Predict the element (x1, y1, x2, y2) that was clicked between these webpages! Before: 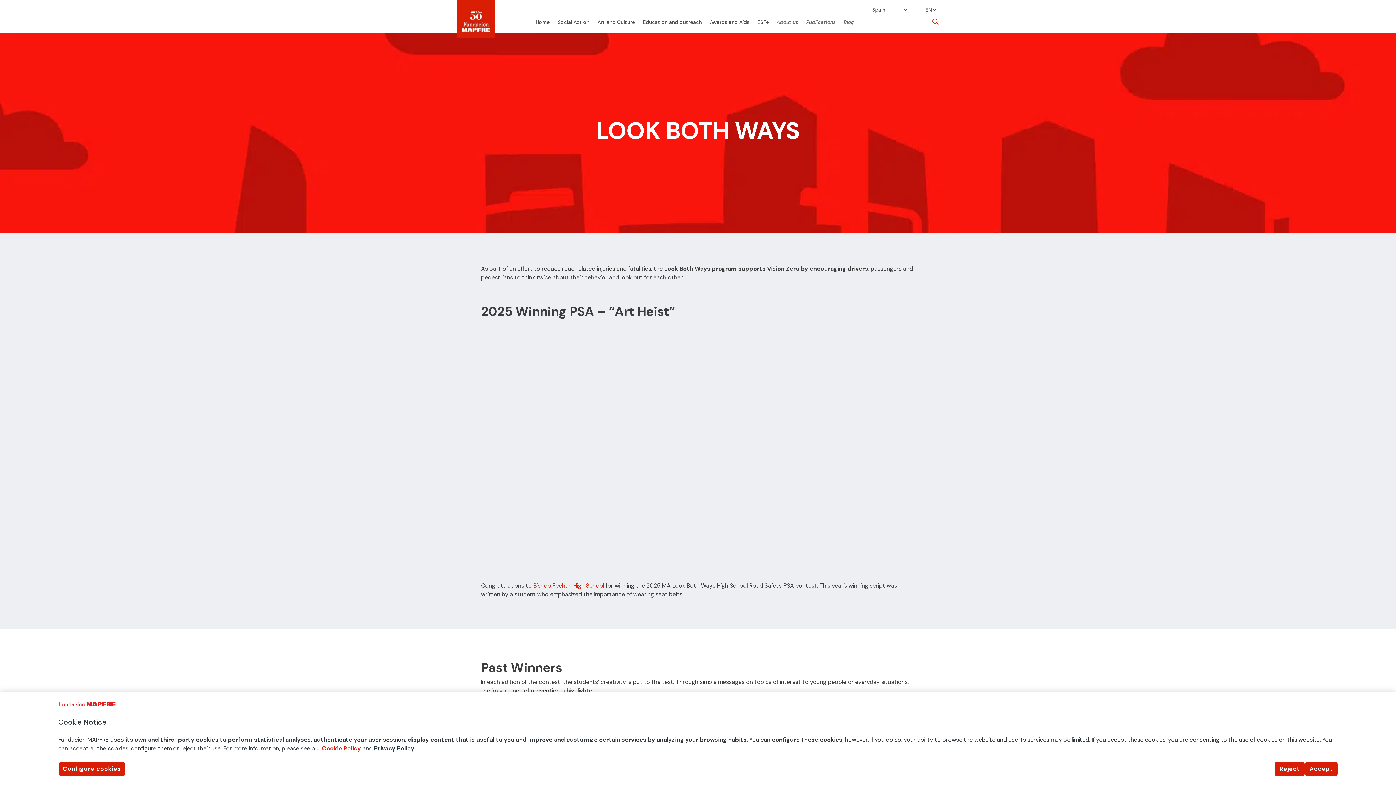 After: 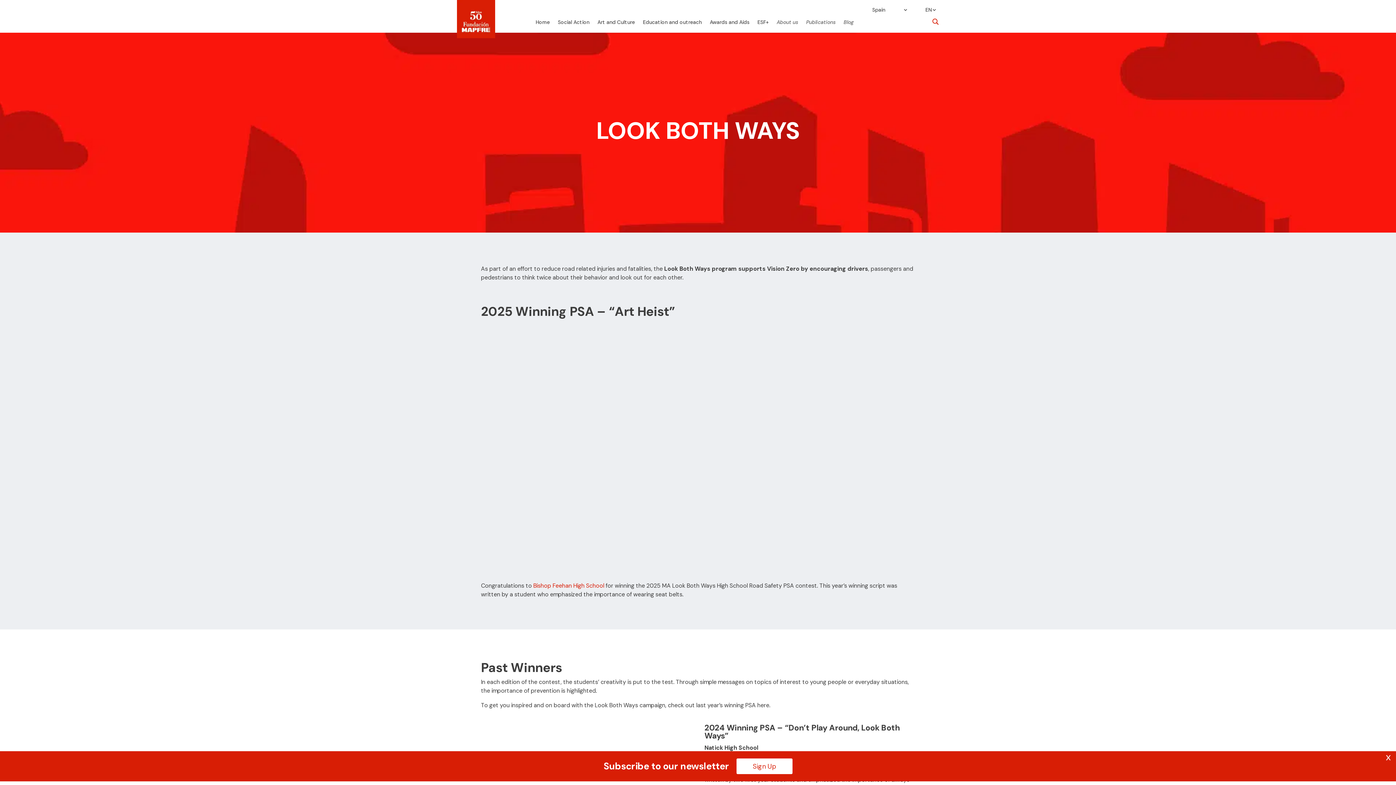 Action: bbox: (1305, 762, 1338, 776) label: Accept